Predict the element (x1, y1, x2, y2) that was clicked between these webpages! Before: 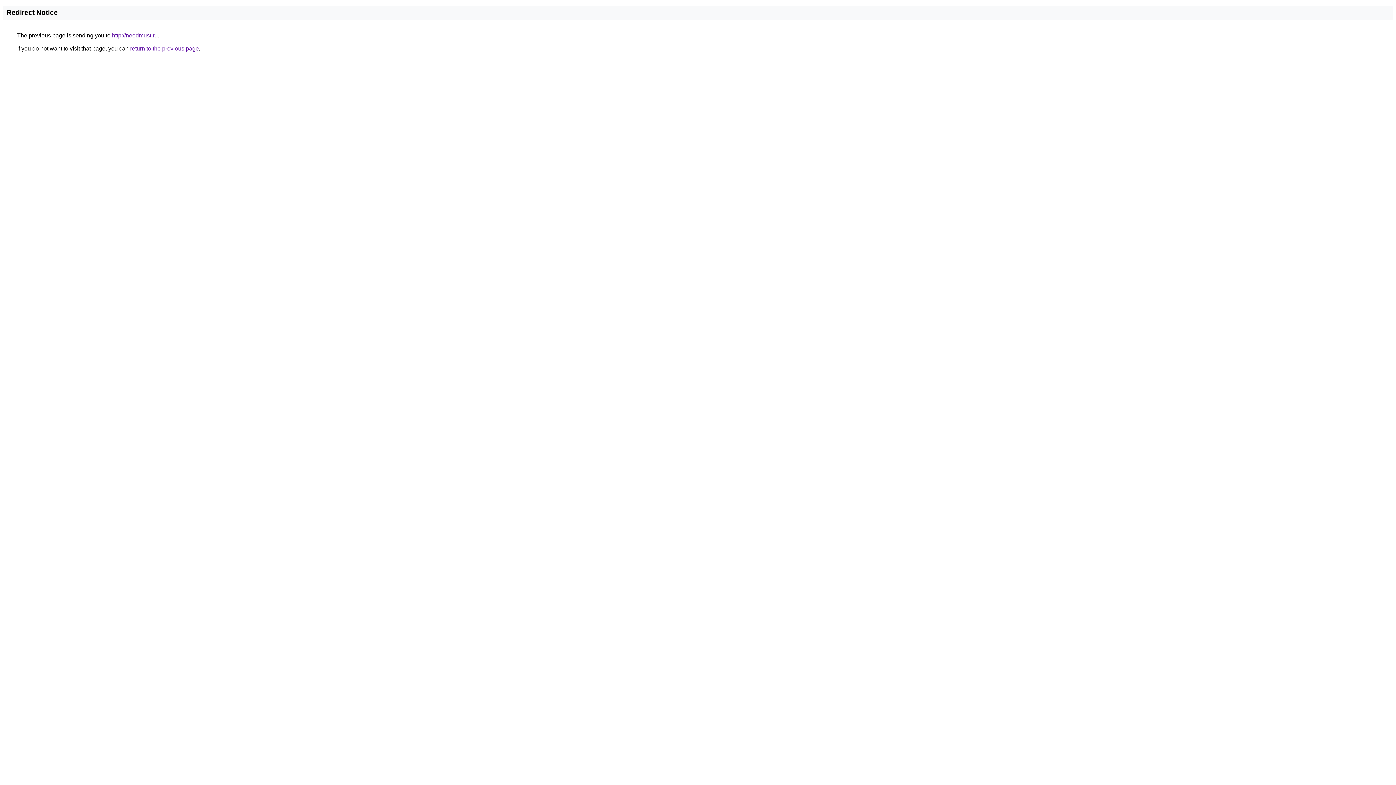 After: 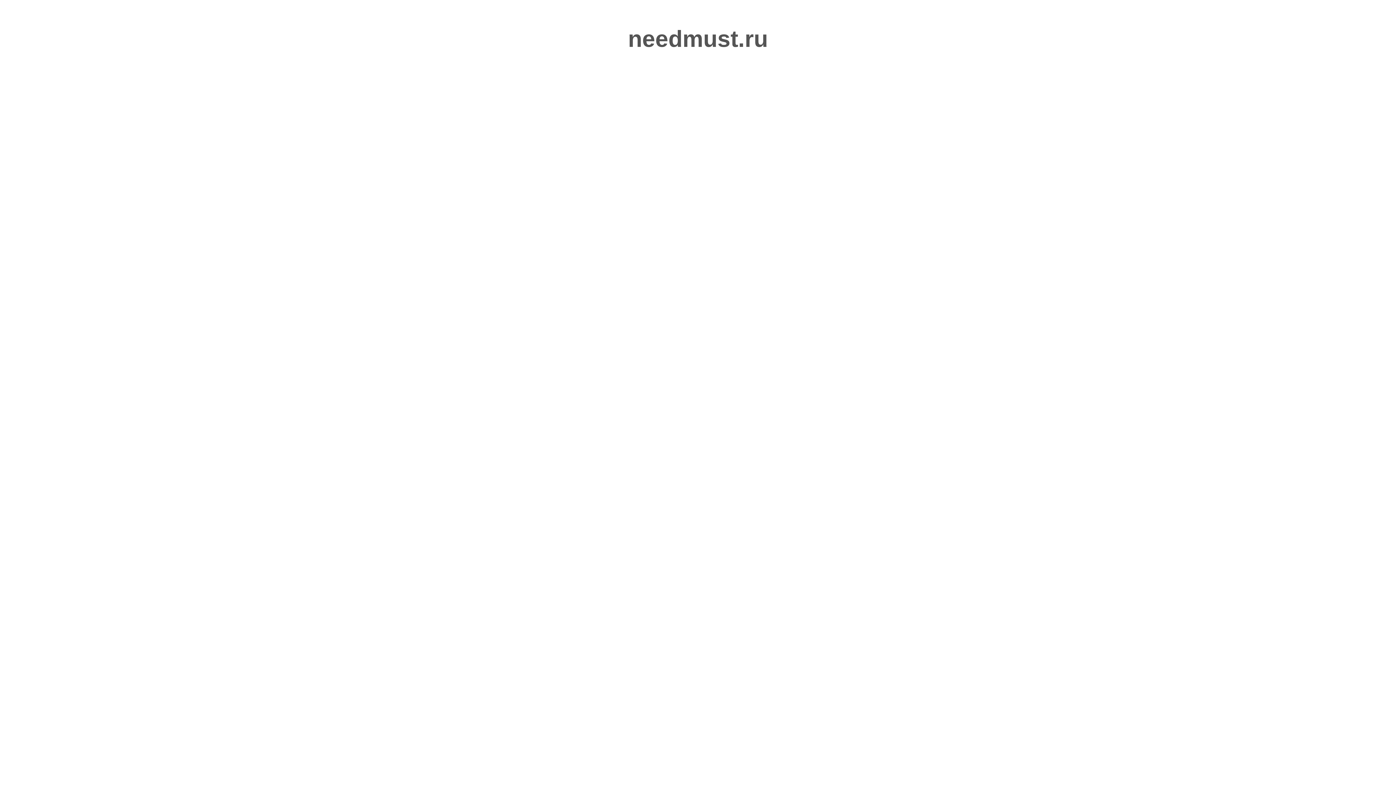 Action: bbox: (112, 32, 157, 38) label: http://needmust.ru